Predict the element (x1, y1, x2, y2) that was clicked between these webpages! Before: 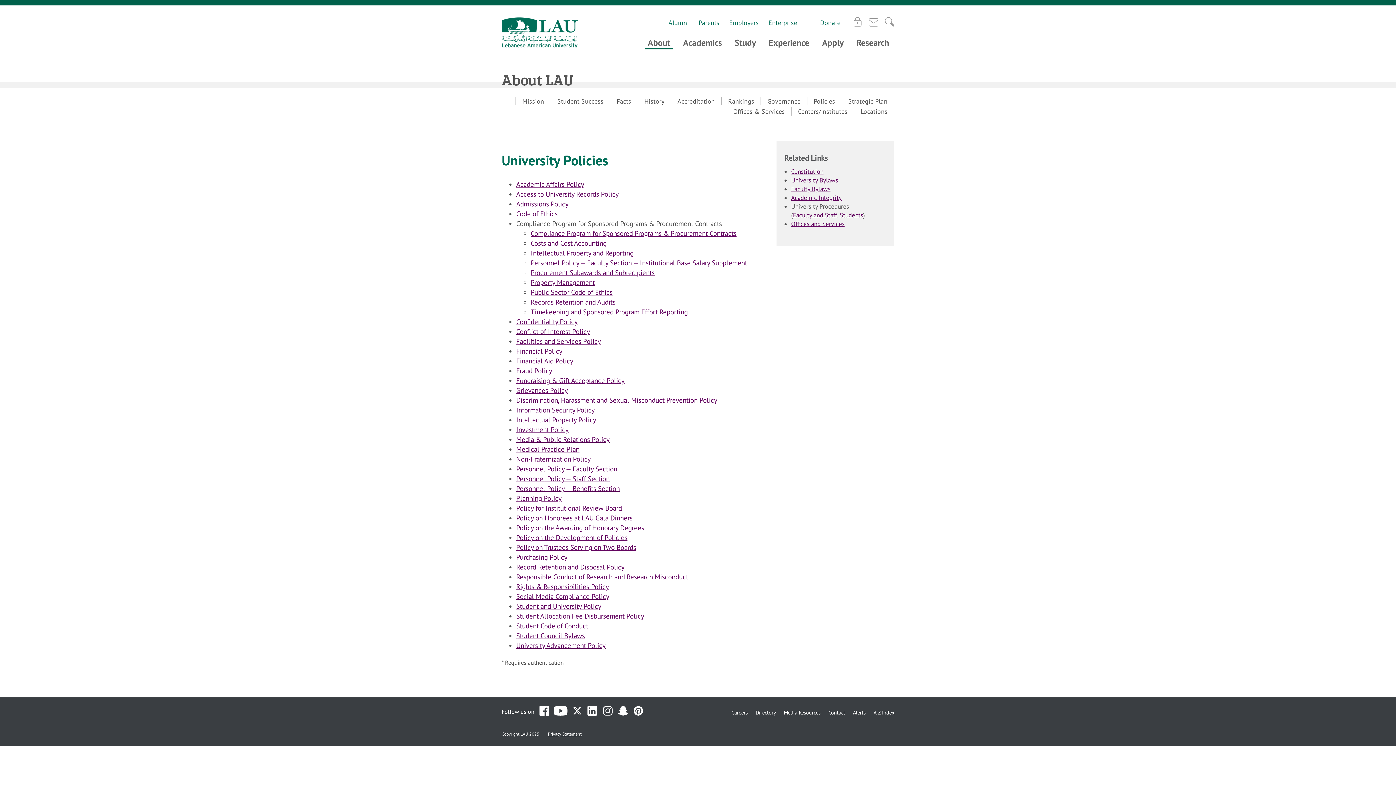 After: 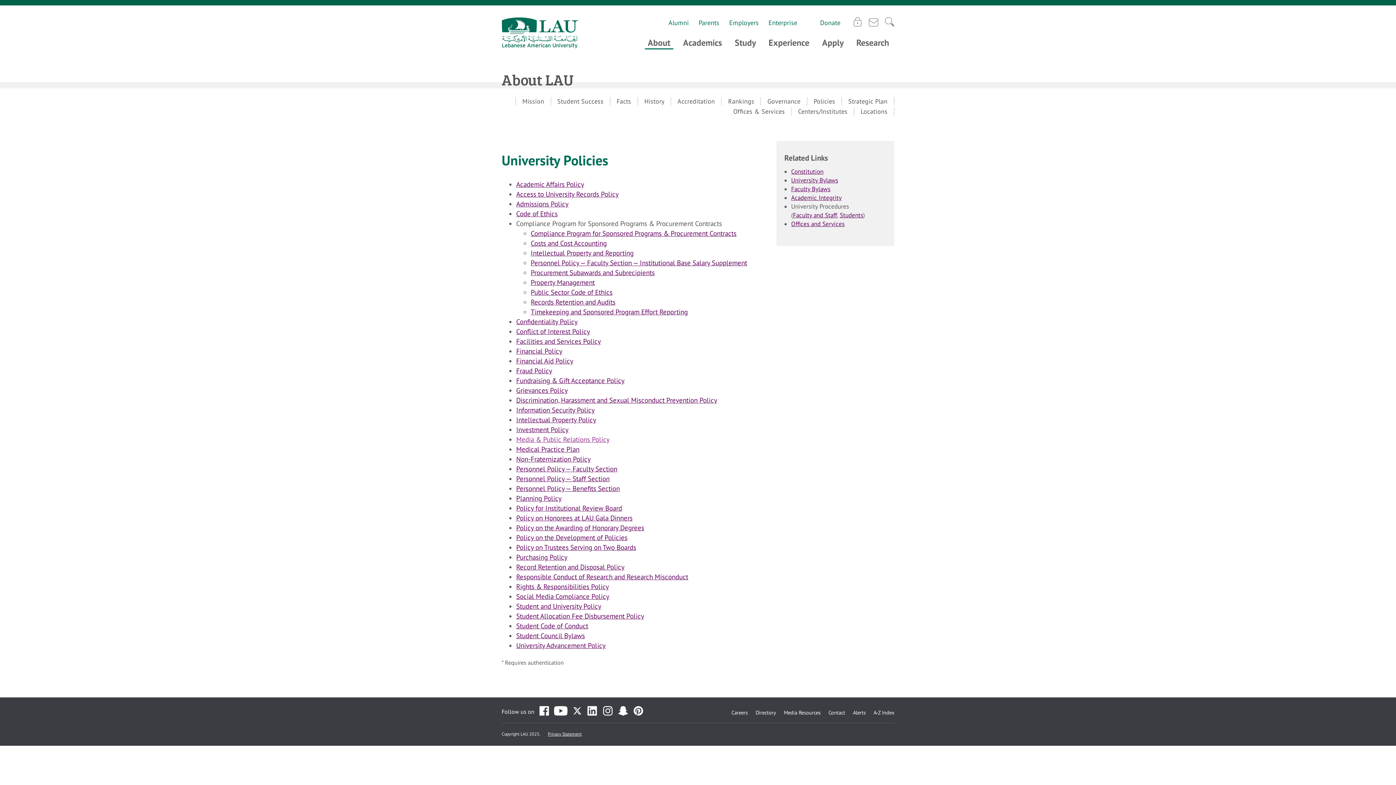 Action: label: Media & Public Relations Policy bbox: (516, 435, 609, 443)